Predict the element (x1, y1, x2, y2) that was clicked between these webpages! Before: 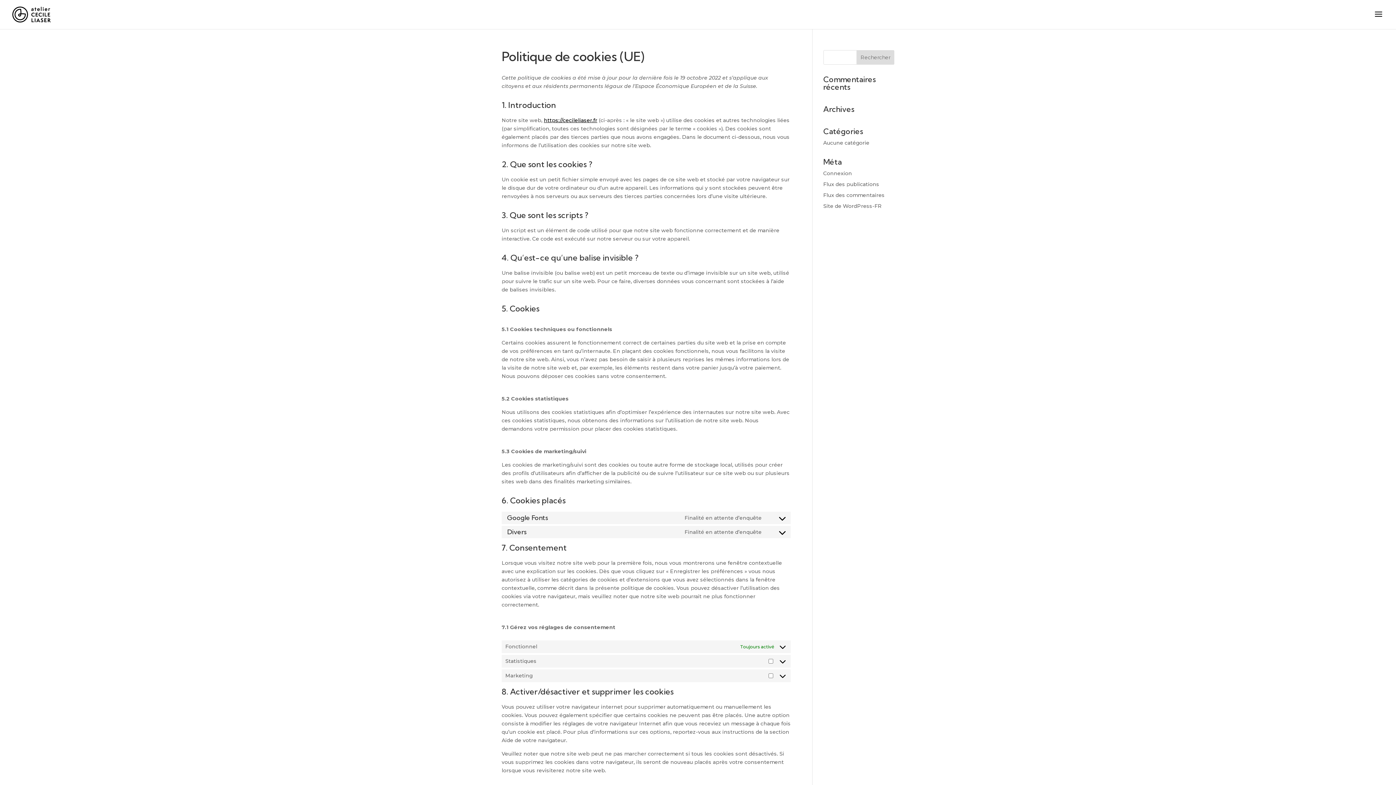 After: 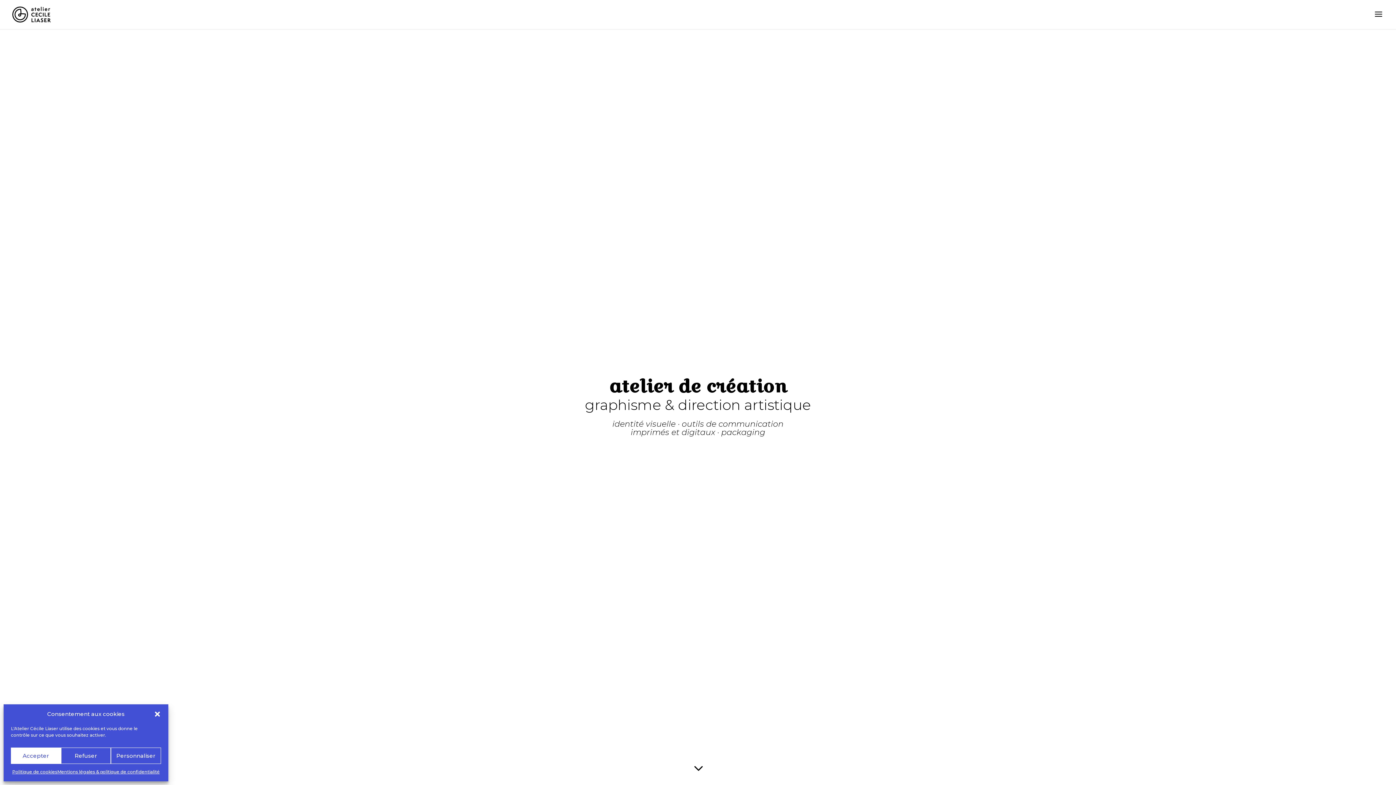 Action: bbox: (12, 10, 50, 17)